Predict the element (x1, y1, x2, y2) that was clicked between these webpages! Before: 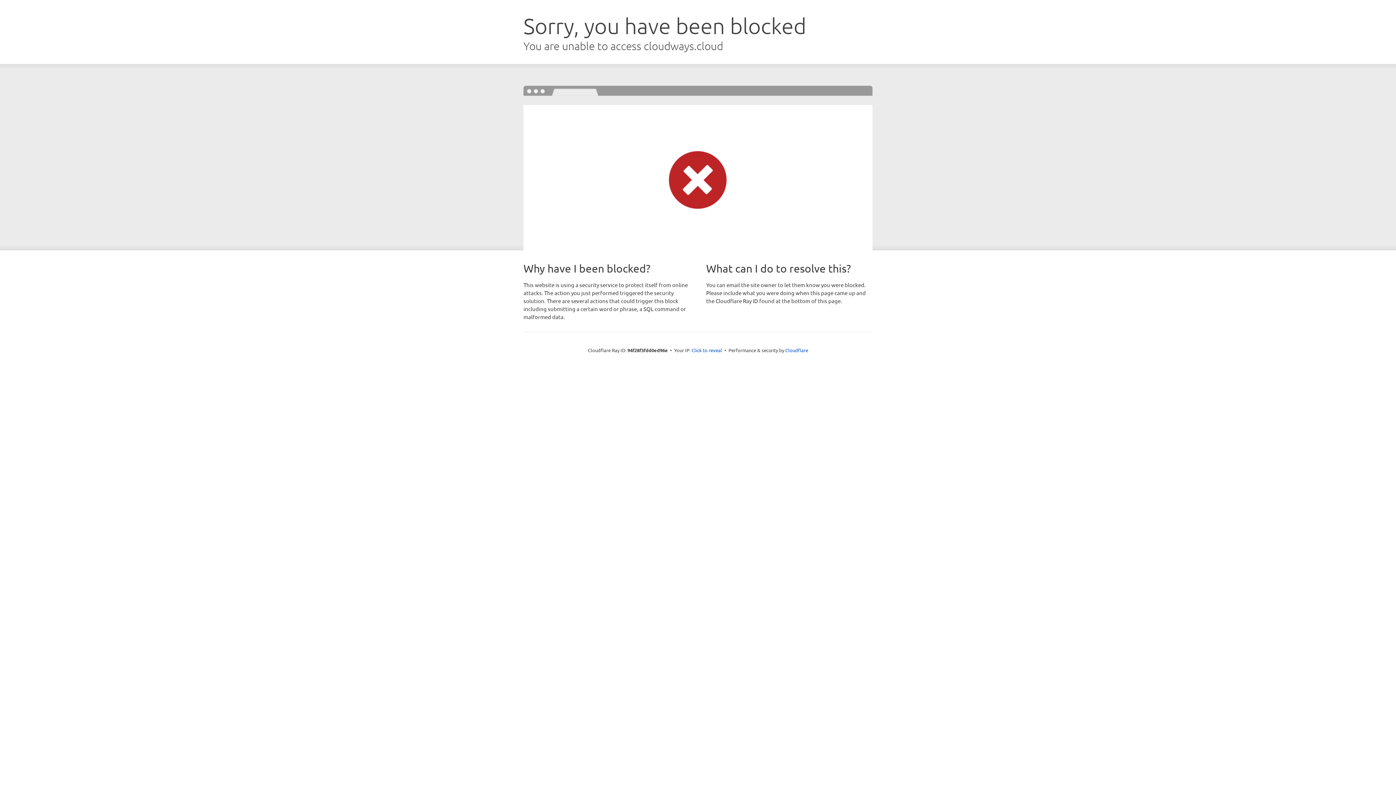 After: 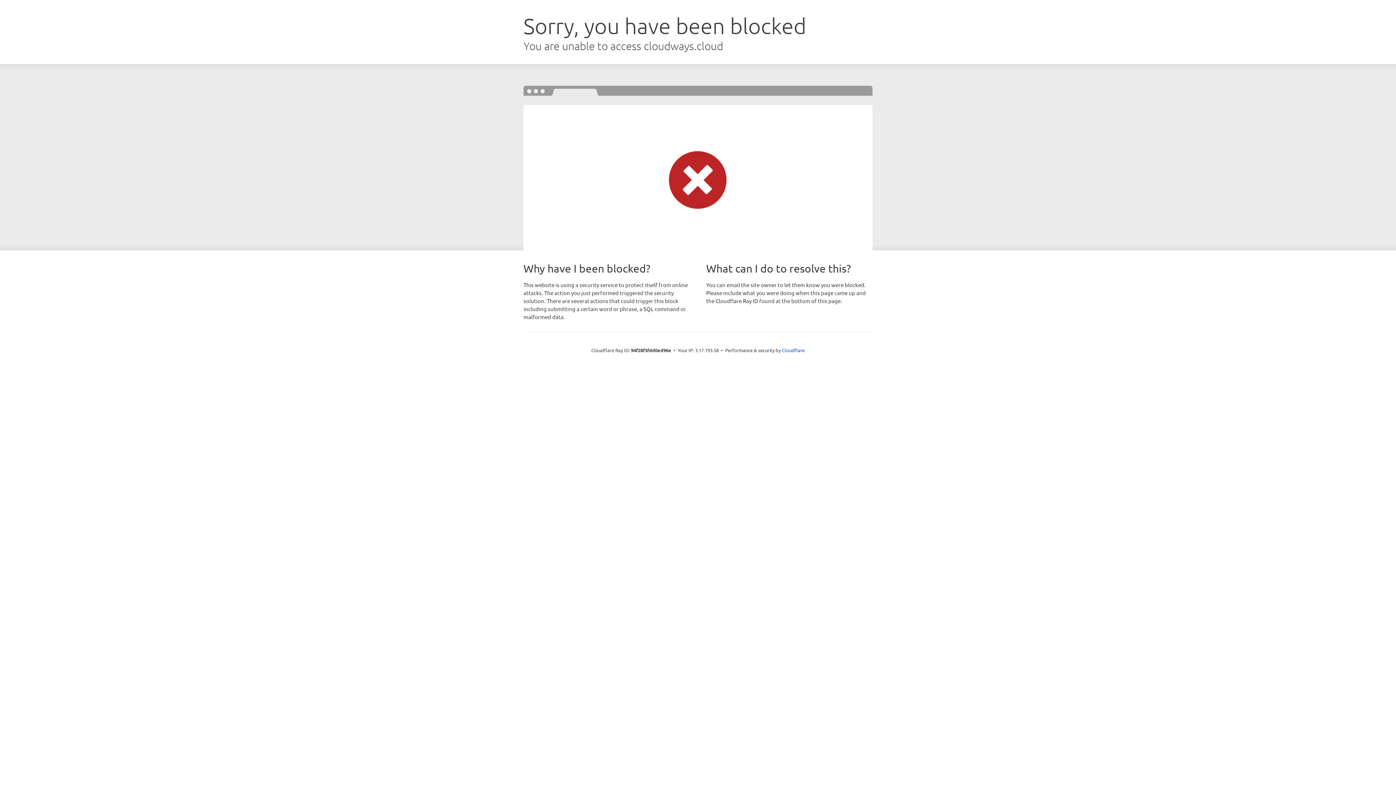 Action: bbox: (691, 346, 722, 353) label: Click to reveal